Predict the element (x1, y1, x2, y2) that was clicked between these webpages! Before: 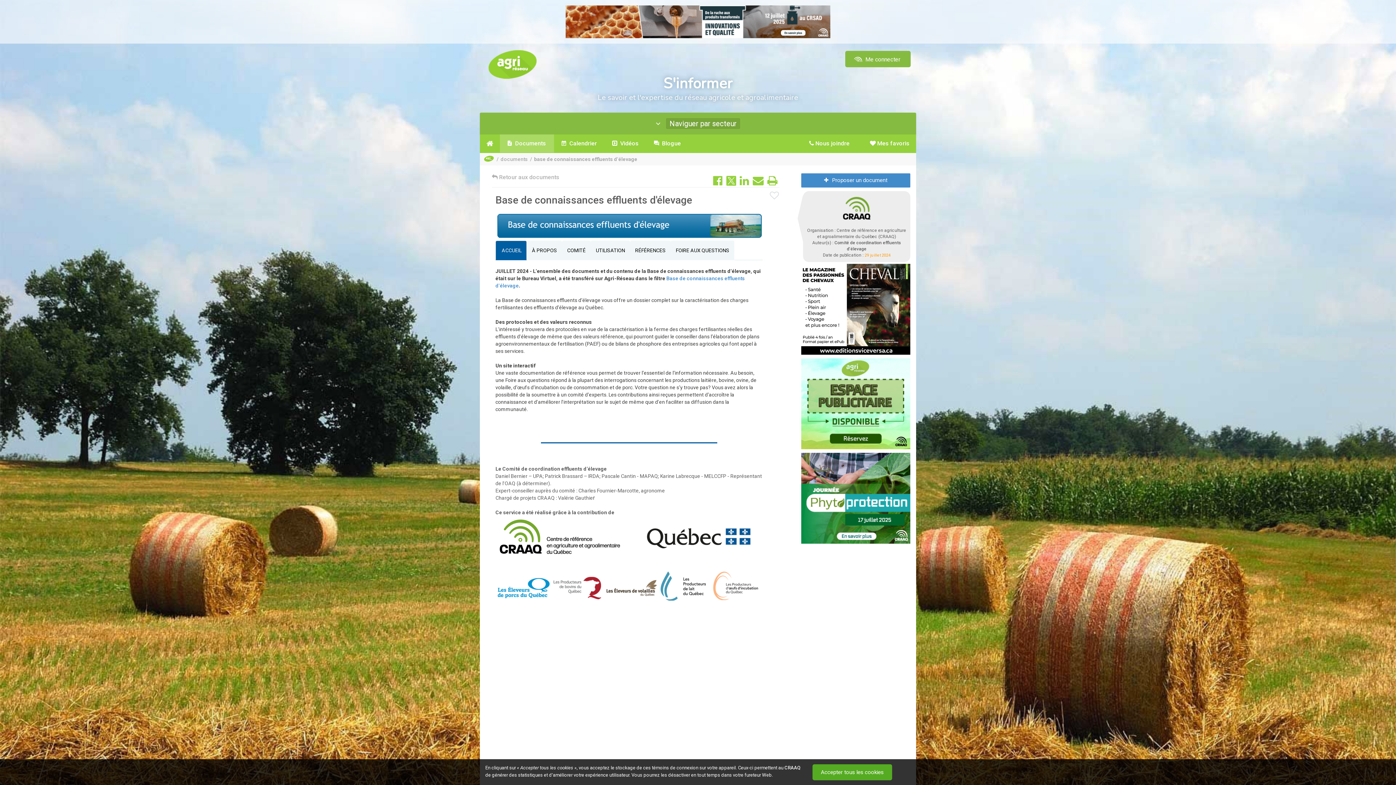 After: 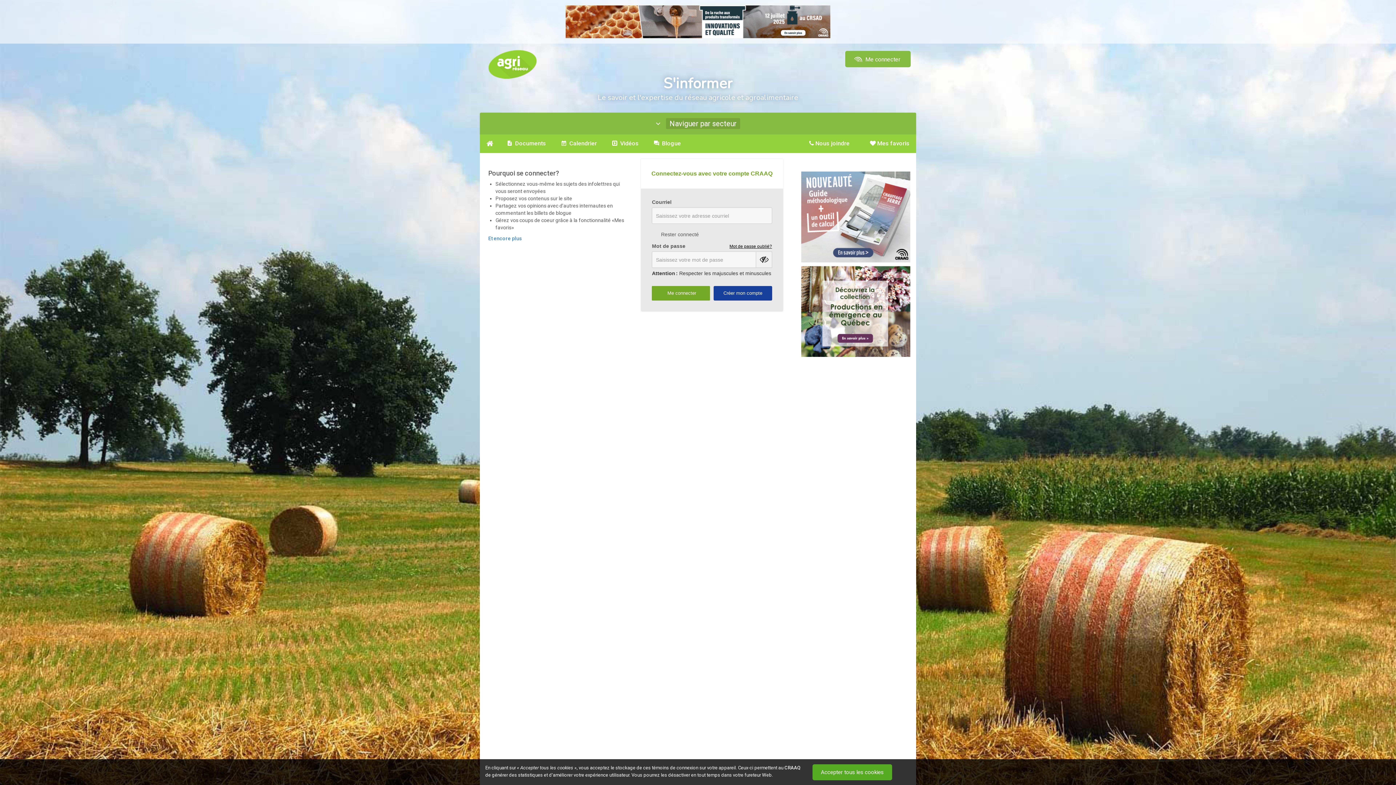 Action: bbox: (845, 50, 910, 67) label:  Me connecter